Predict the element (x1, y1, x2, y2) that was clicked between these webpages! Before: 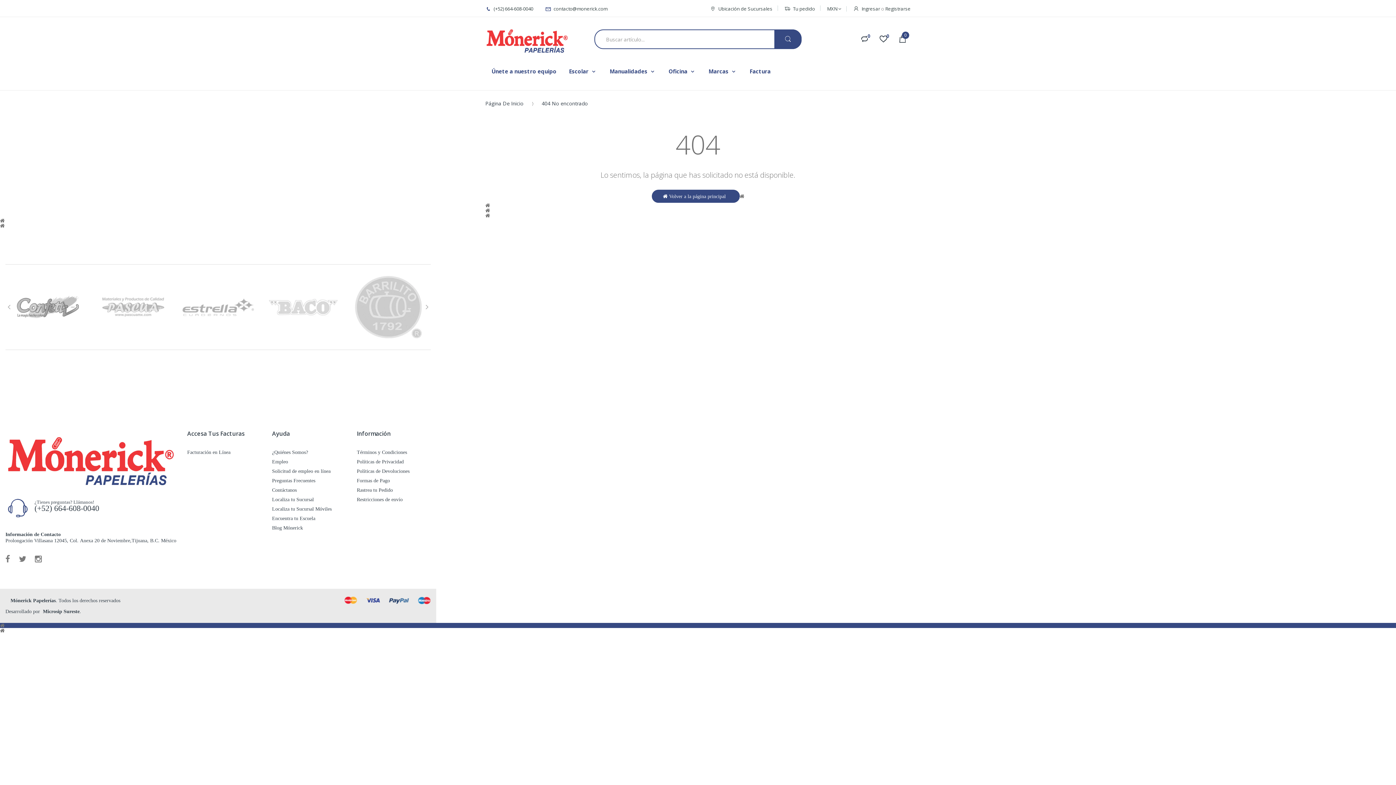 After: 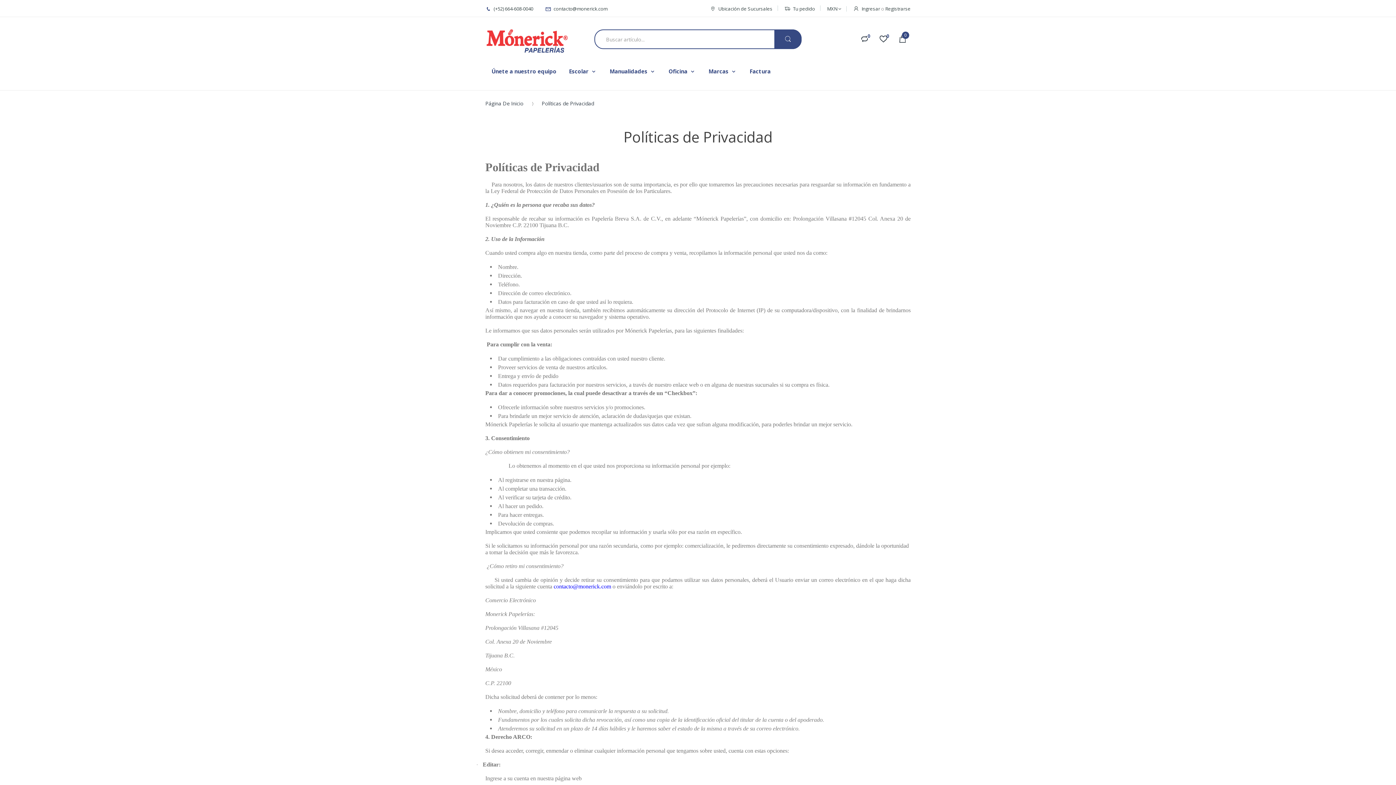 Action: bbox: (356, 459, 403, 464) label: Políticas de Privacidad